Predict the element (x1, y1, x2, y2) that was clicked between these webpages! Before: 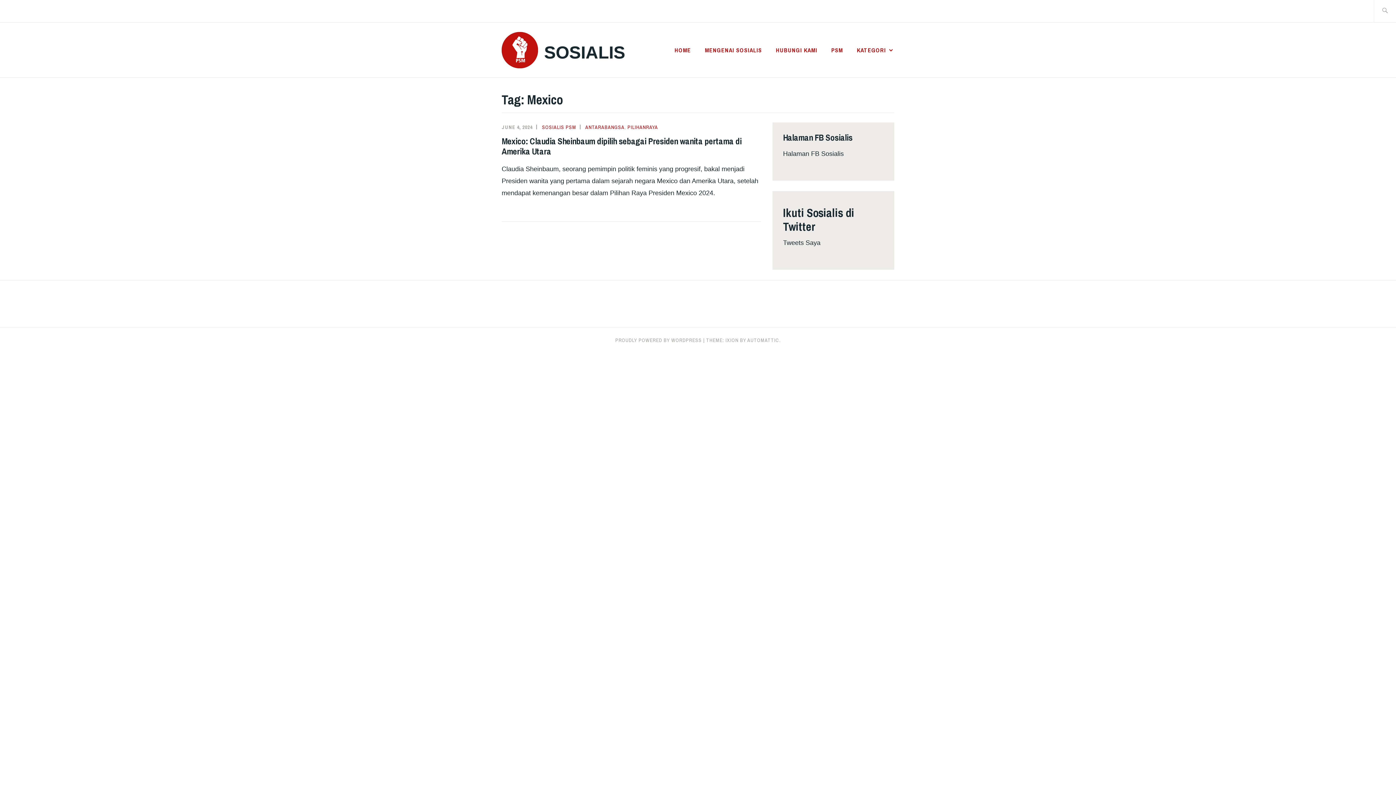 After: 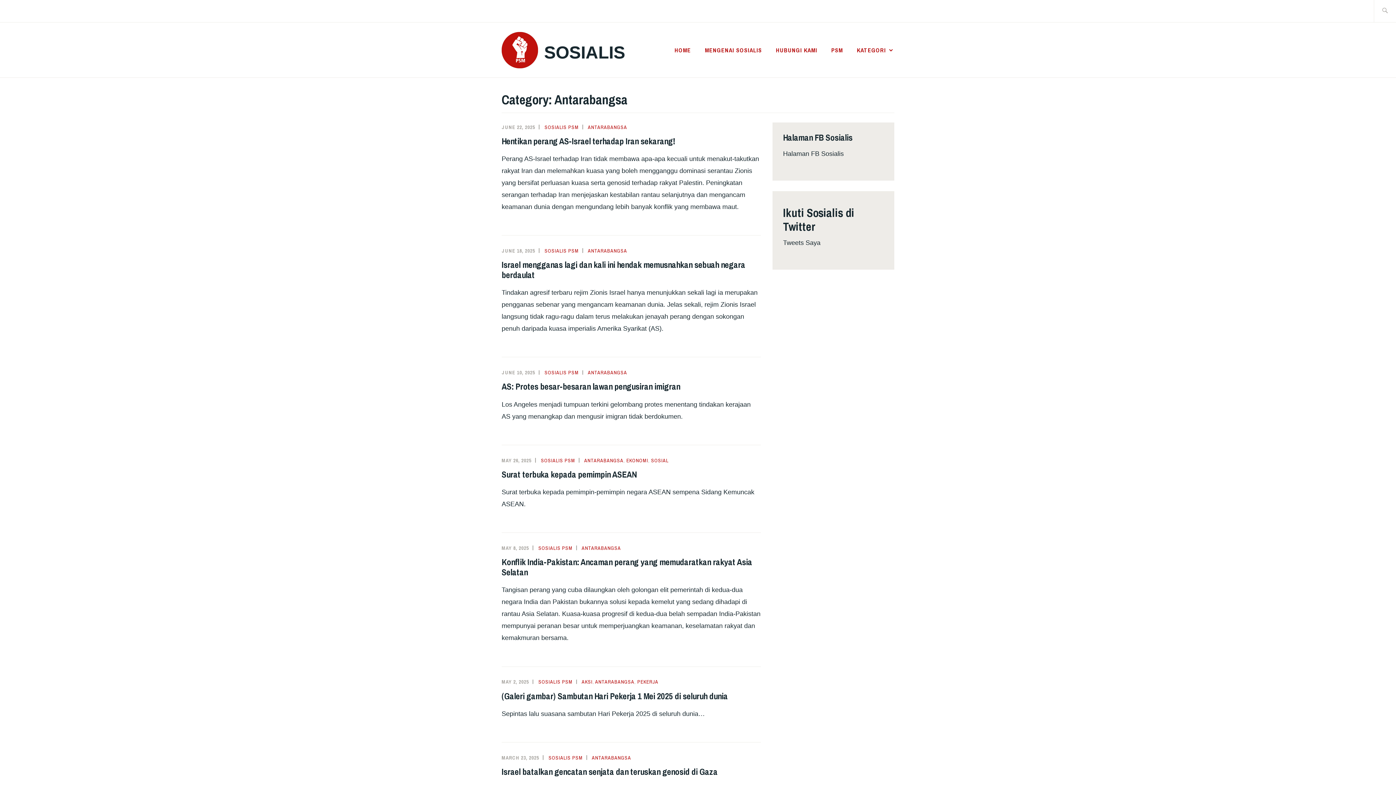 Action: label: ANTARABANGSA bbox: (585, 123, 624, 130)